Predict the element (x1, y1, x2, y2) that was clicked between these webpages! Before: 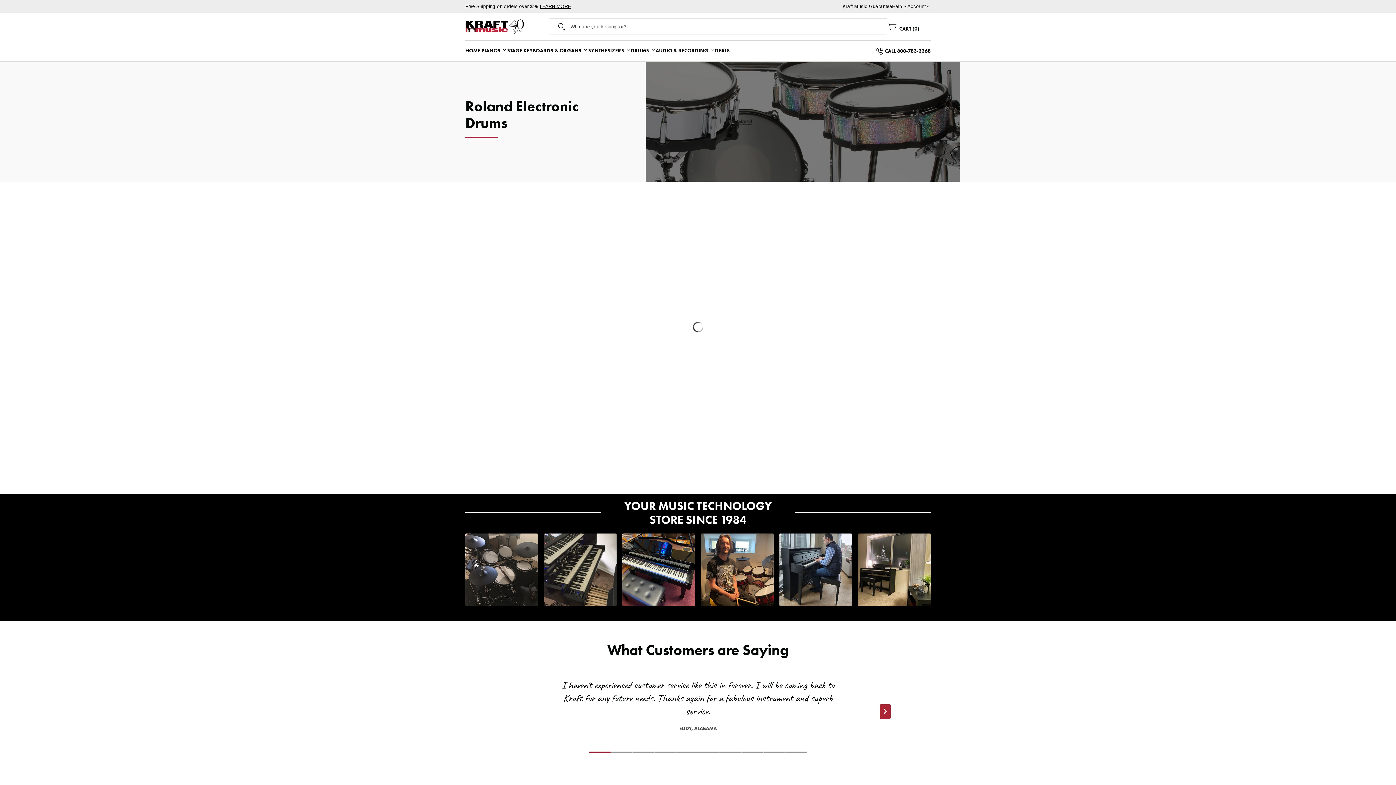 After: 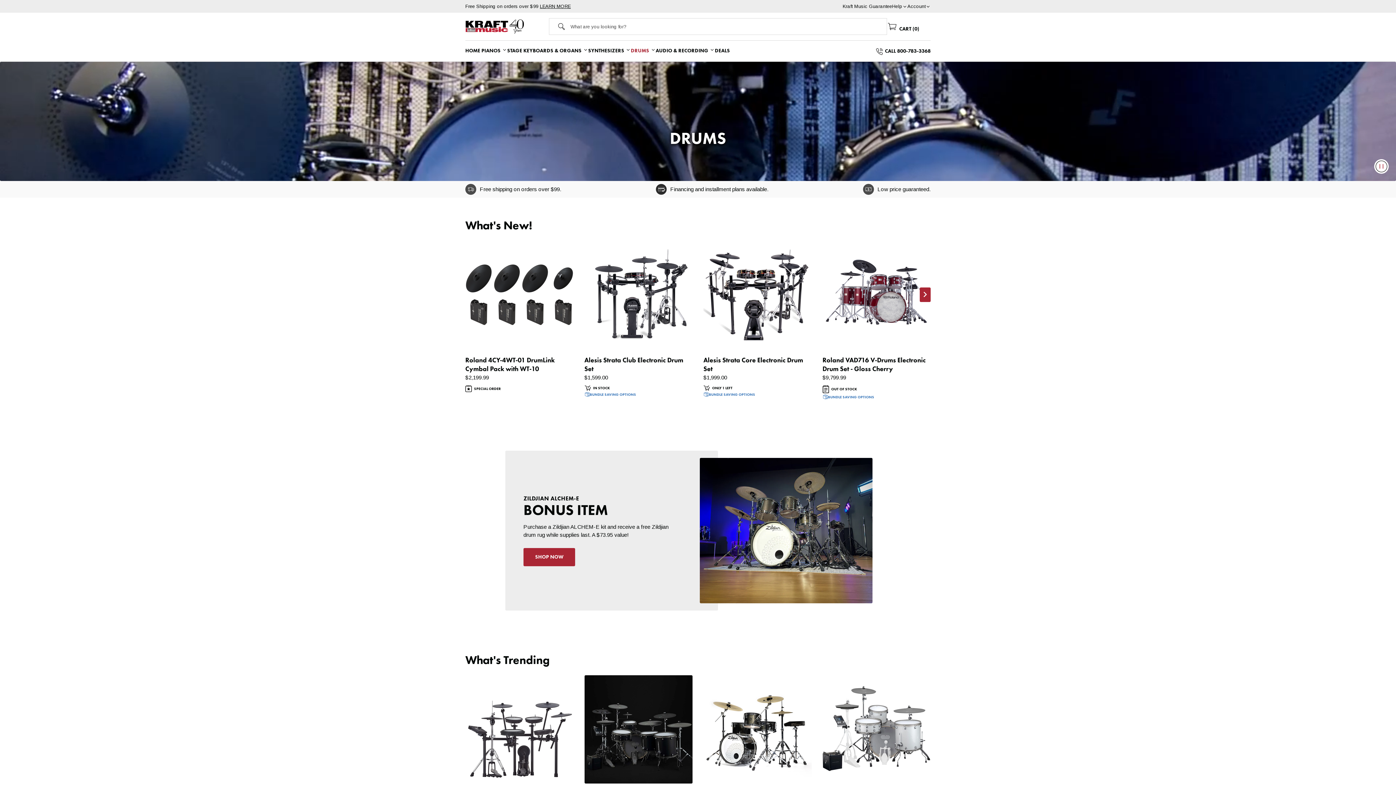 Action: bbox: (630, 48, 649, 53) label: DRUMS